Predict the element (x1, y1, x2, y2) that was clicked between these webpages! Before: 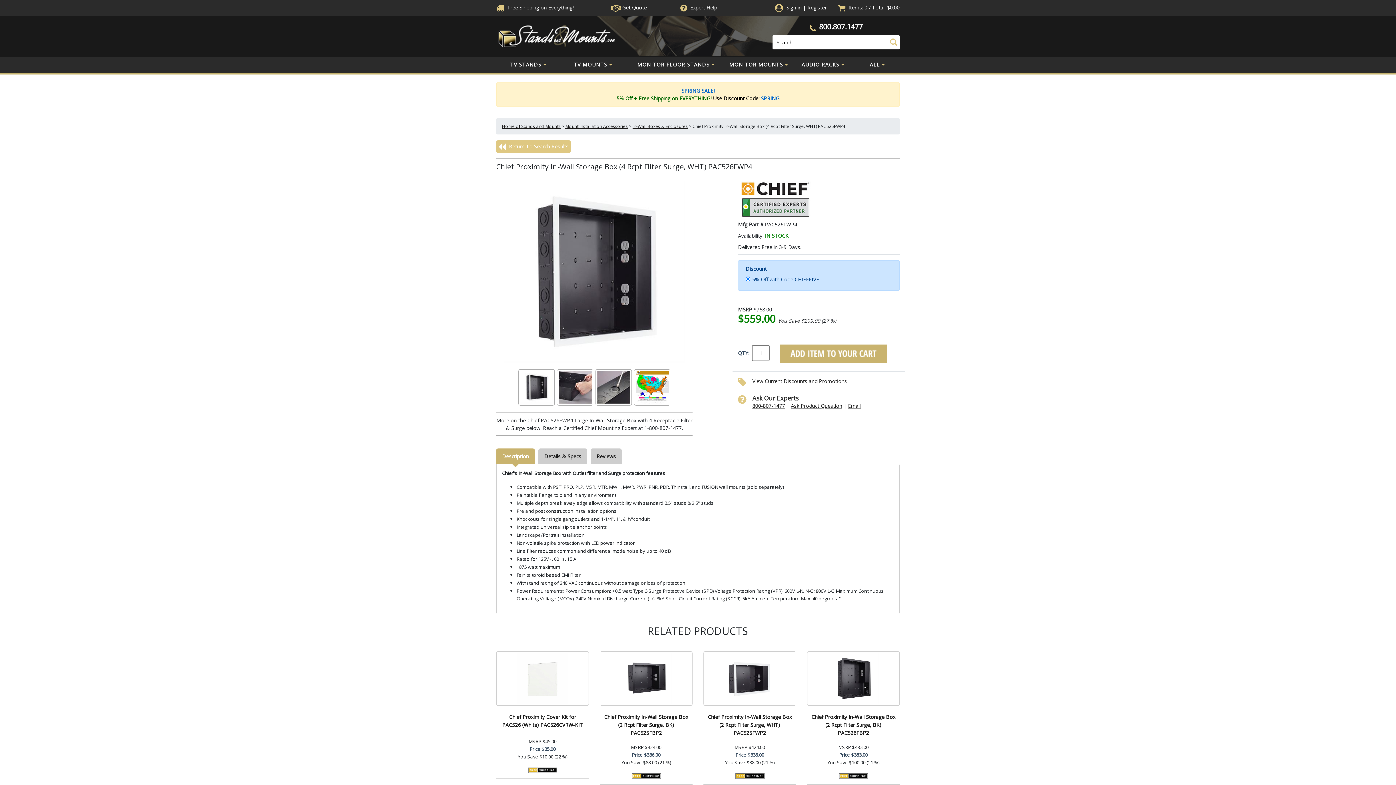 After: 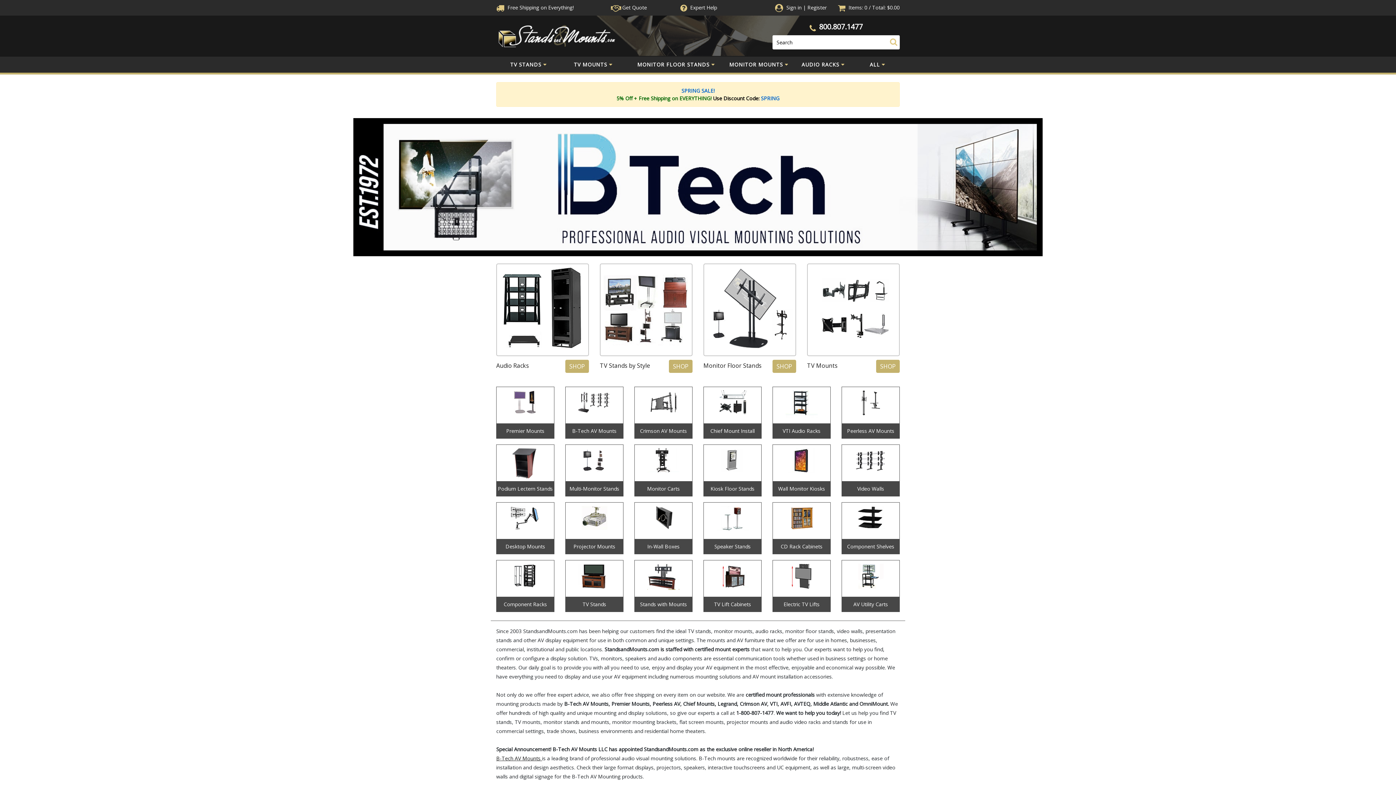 Action: bbox: (496, 31, 618, 38)